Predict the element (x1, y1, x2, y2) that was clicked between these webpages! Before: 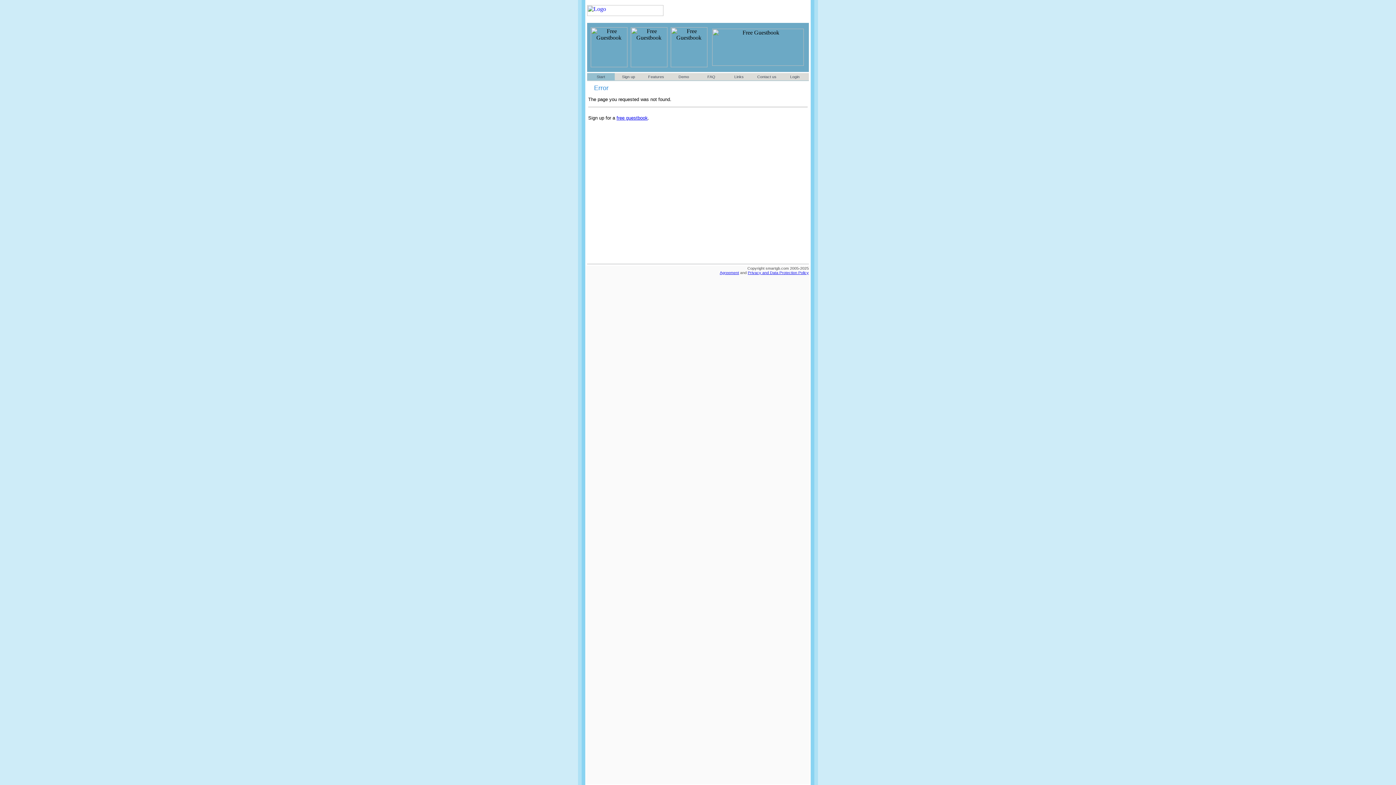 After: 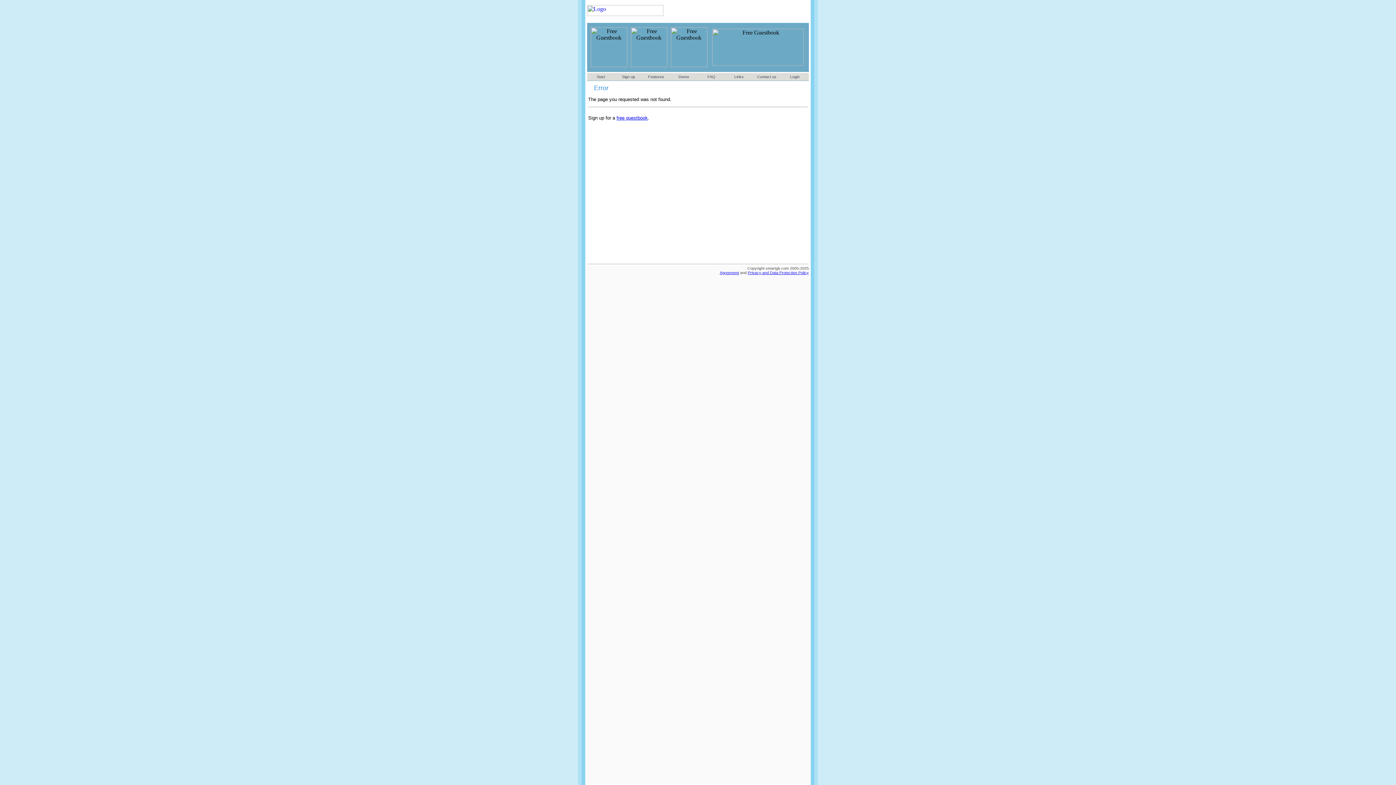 Action: bbox: (748, 270, 809, 274) label: Privacy and Data Protection Policy